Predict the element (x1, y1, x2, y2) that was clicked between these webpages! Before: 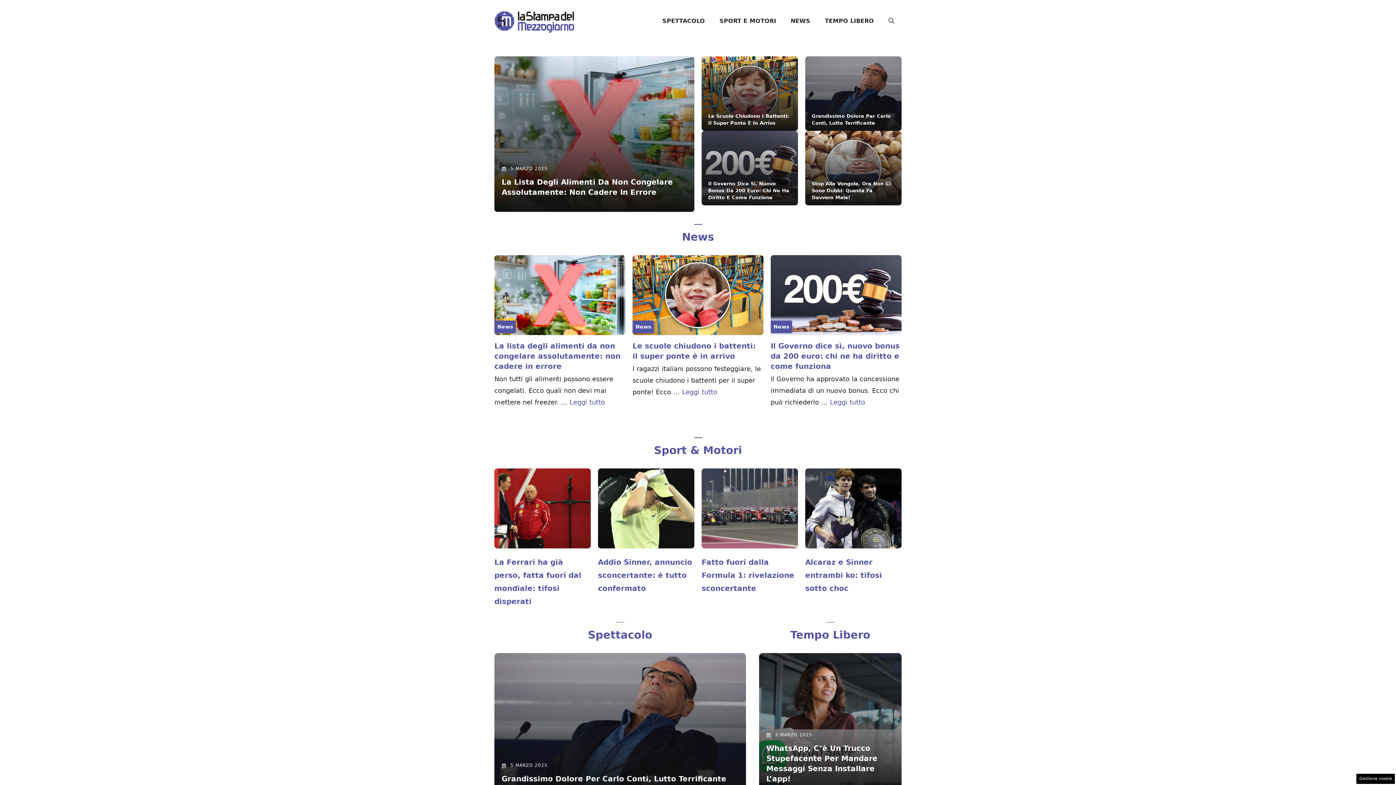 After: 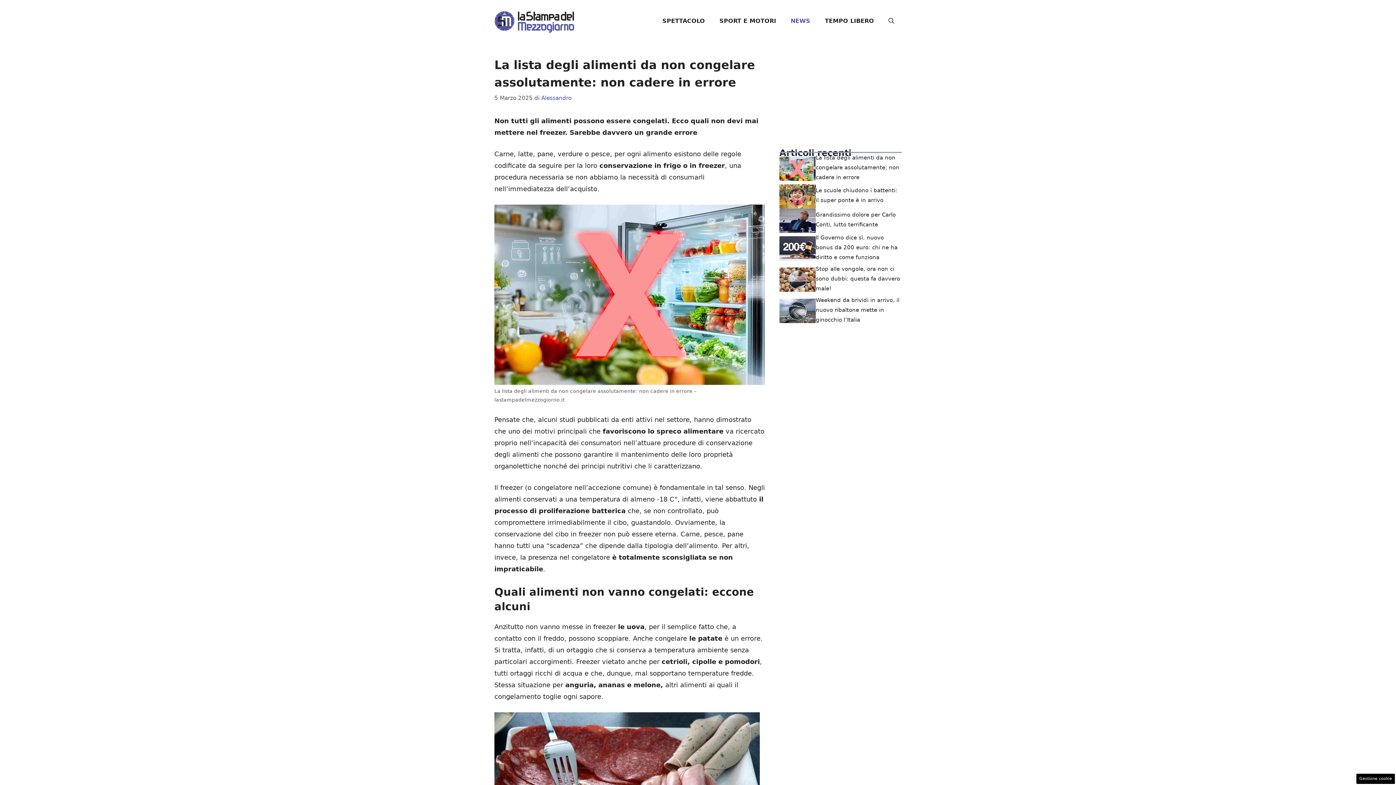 Action: label: Per saperne di più su La lista degli alimenti da non congelare assolutamente: non cadere in errore bbox: (569, 398, 605, 406)